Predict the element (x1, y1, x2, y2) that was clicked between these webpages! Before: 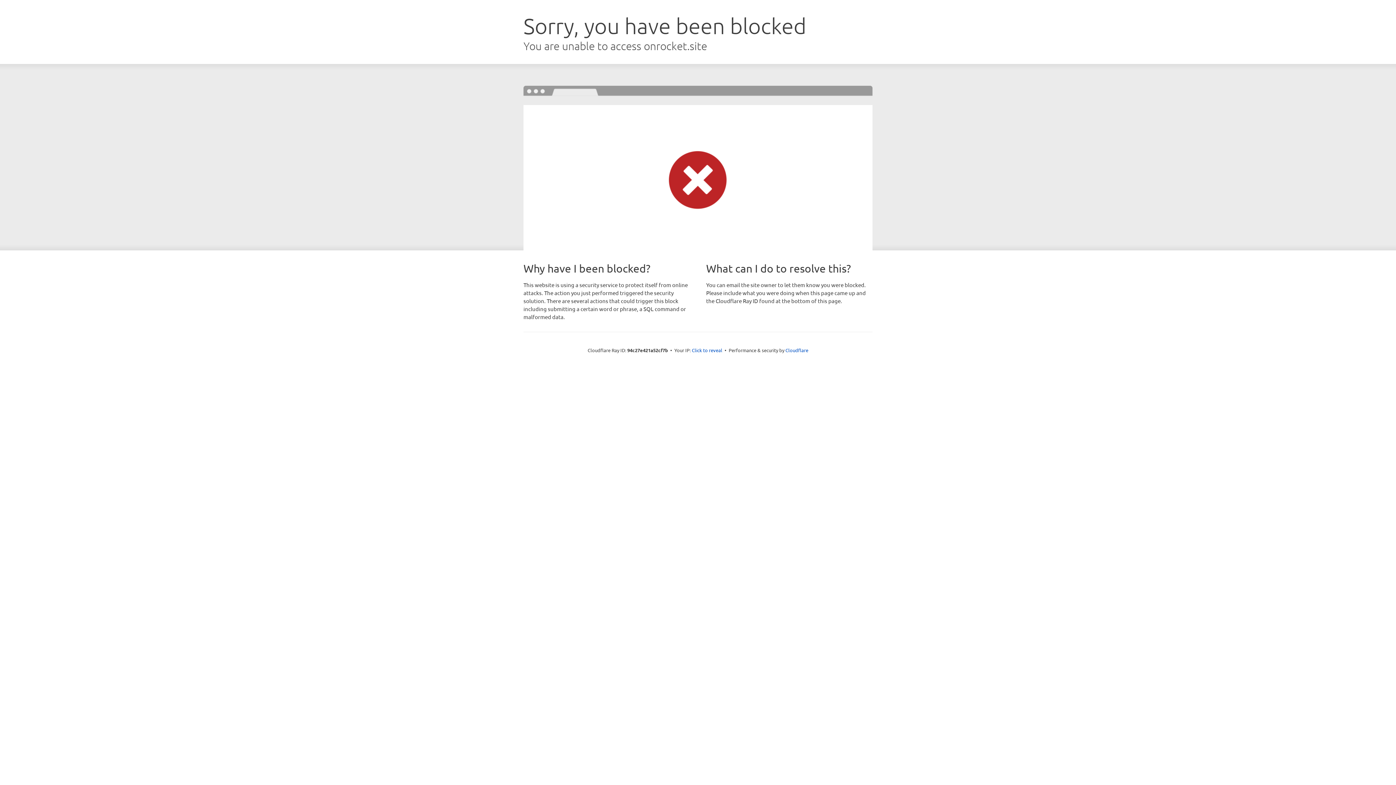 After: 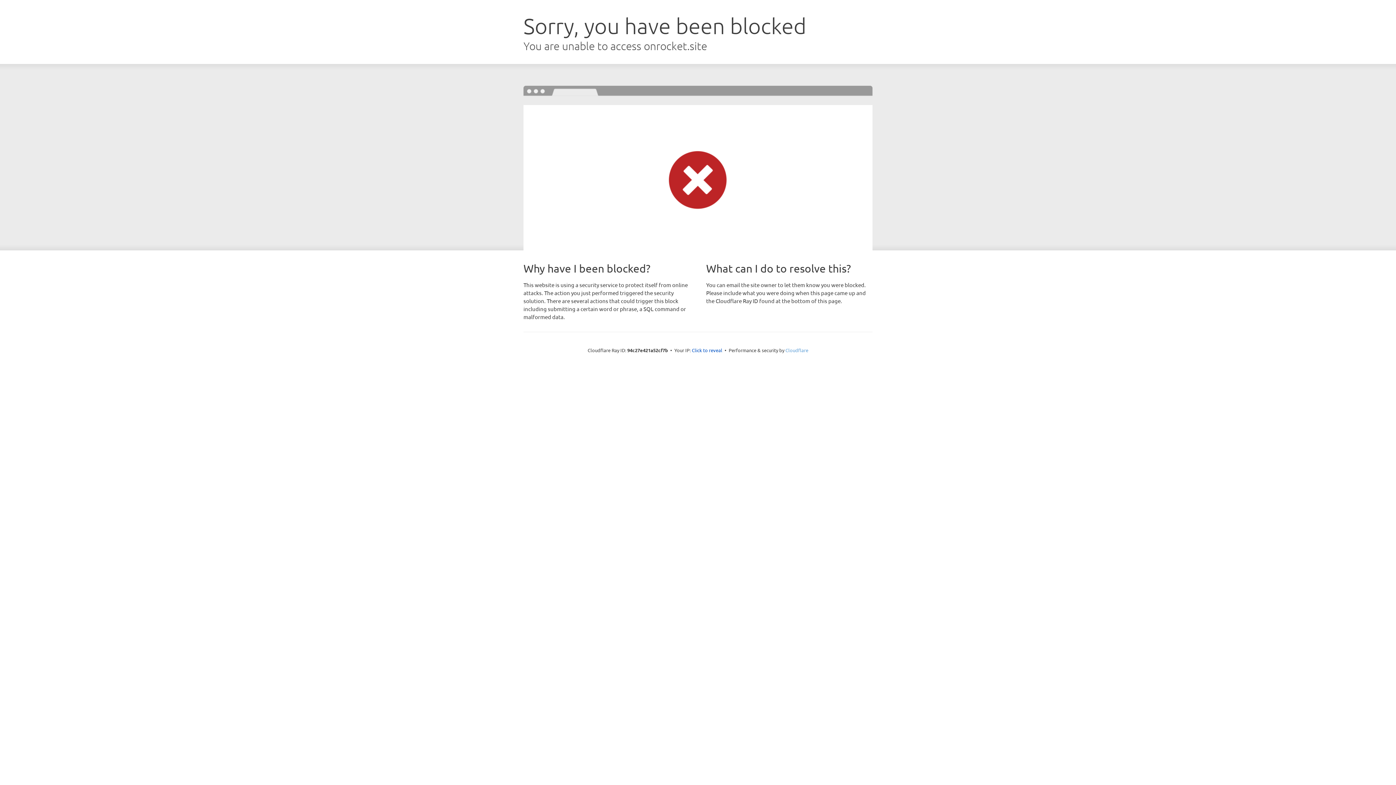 Action: bbox: (785, 347, 808, 353) label: Cloudflare